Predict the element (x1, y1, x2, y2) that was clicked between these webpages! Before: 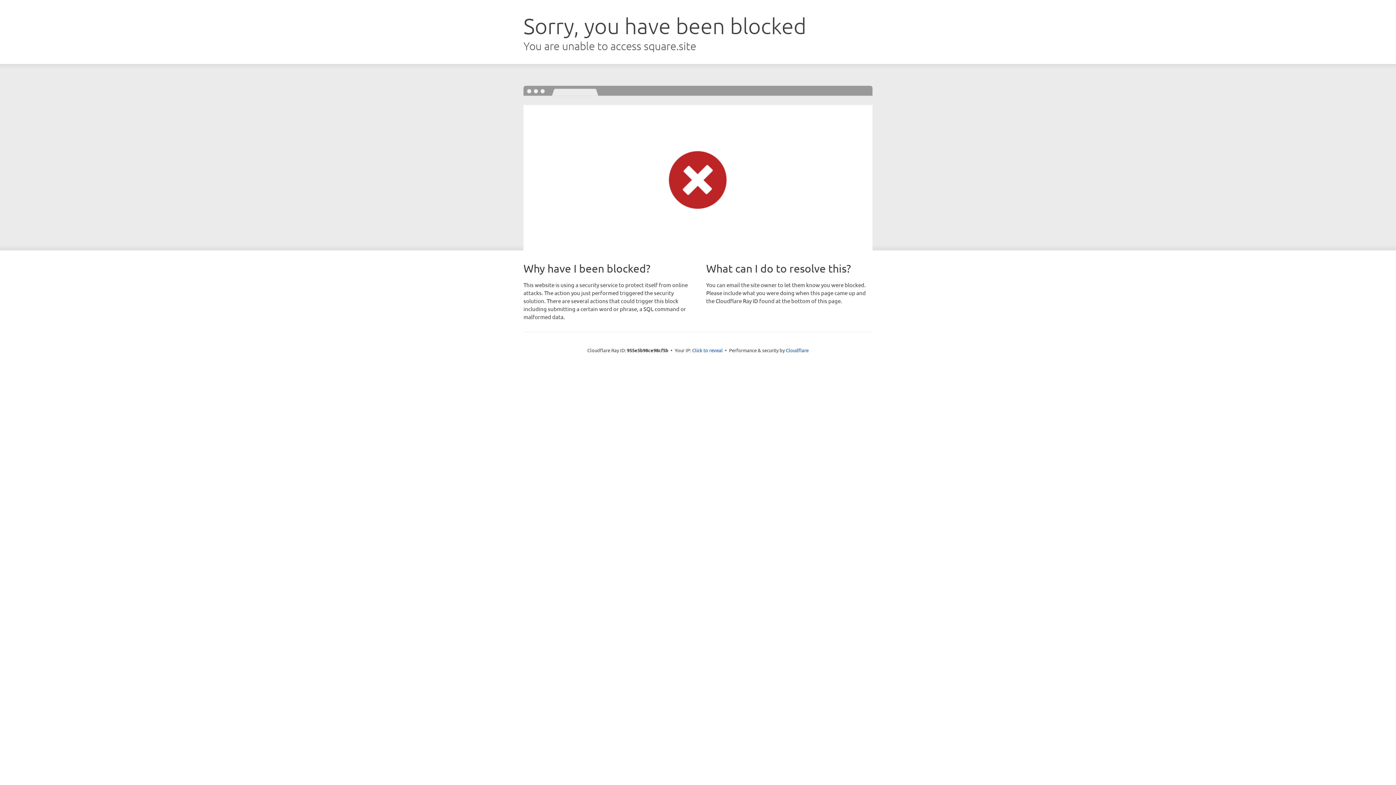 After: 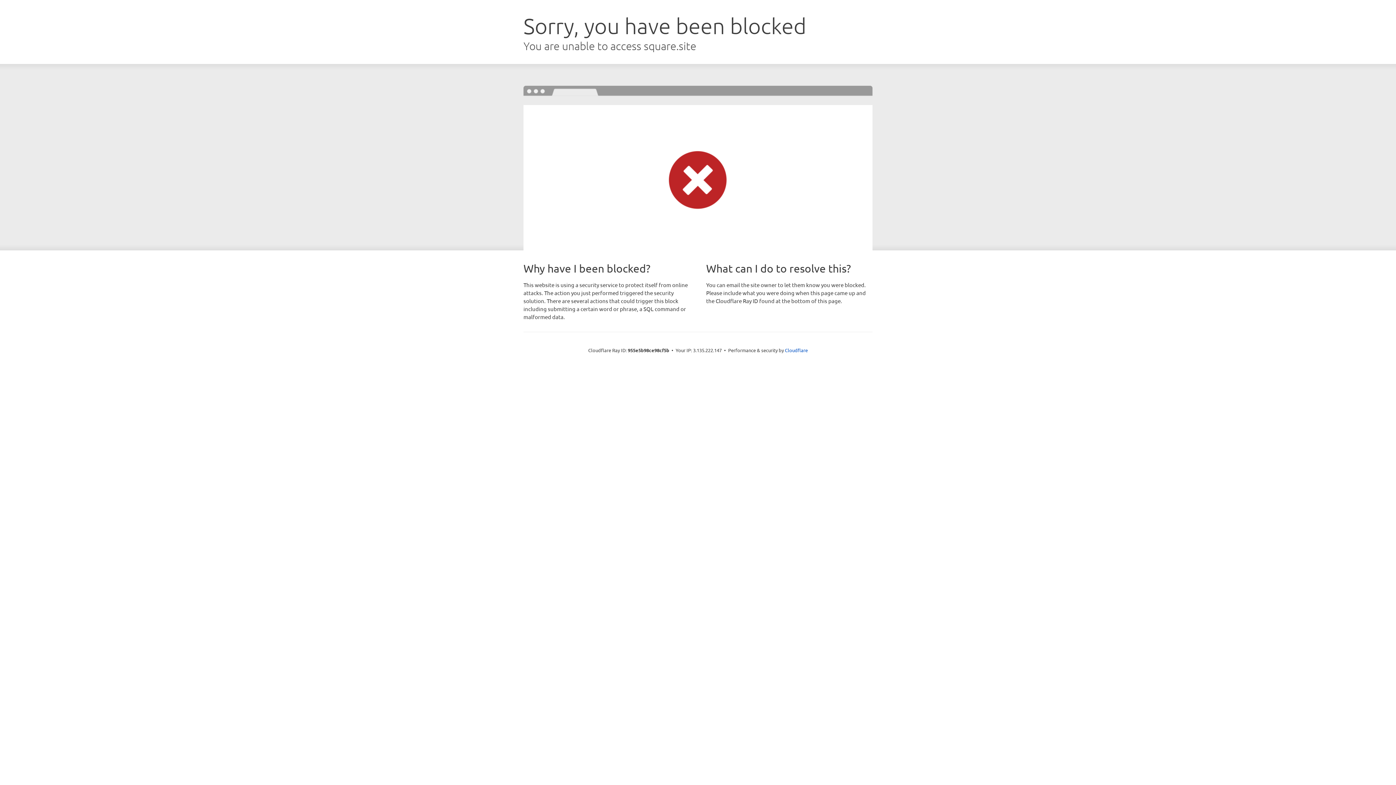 Action: bbox: (692, 346, 722, 353) label: Click to reveal